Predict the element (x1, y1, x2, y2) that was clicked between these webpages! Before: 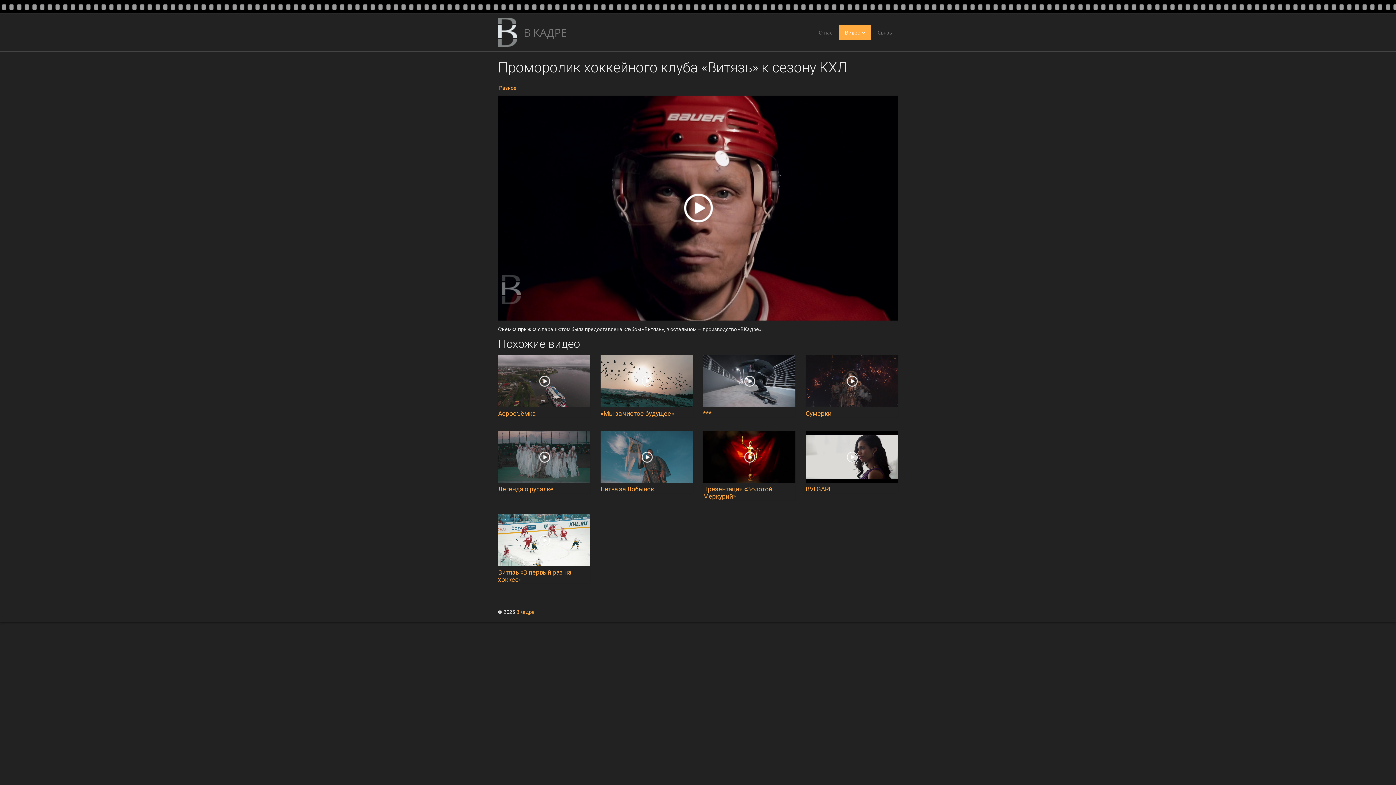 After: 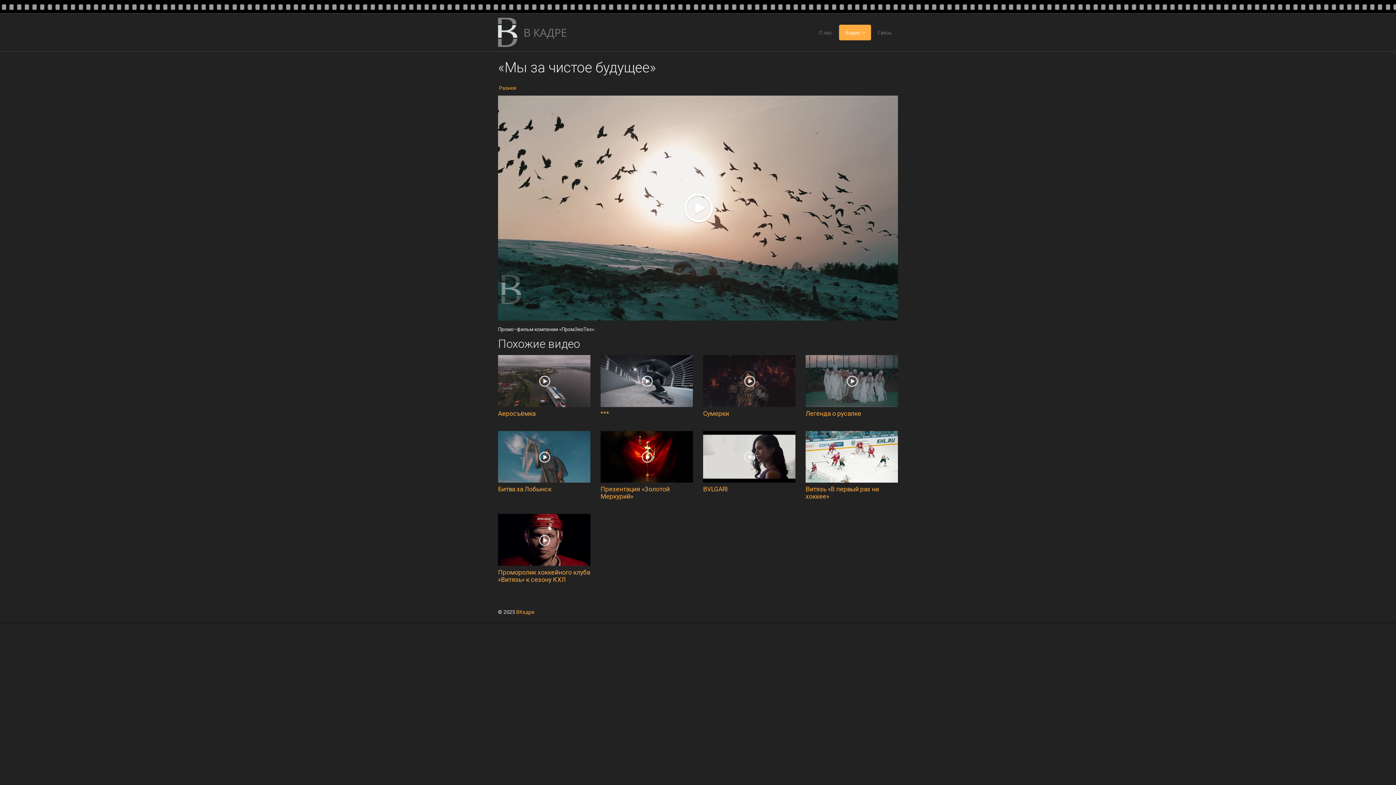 Action: bbox: (600, 355, 693, 407) label:  